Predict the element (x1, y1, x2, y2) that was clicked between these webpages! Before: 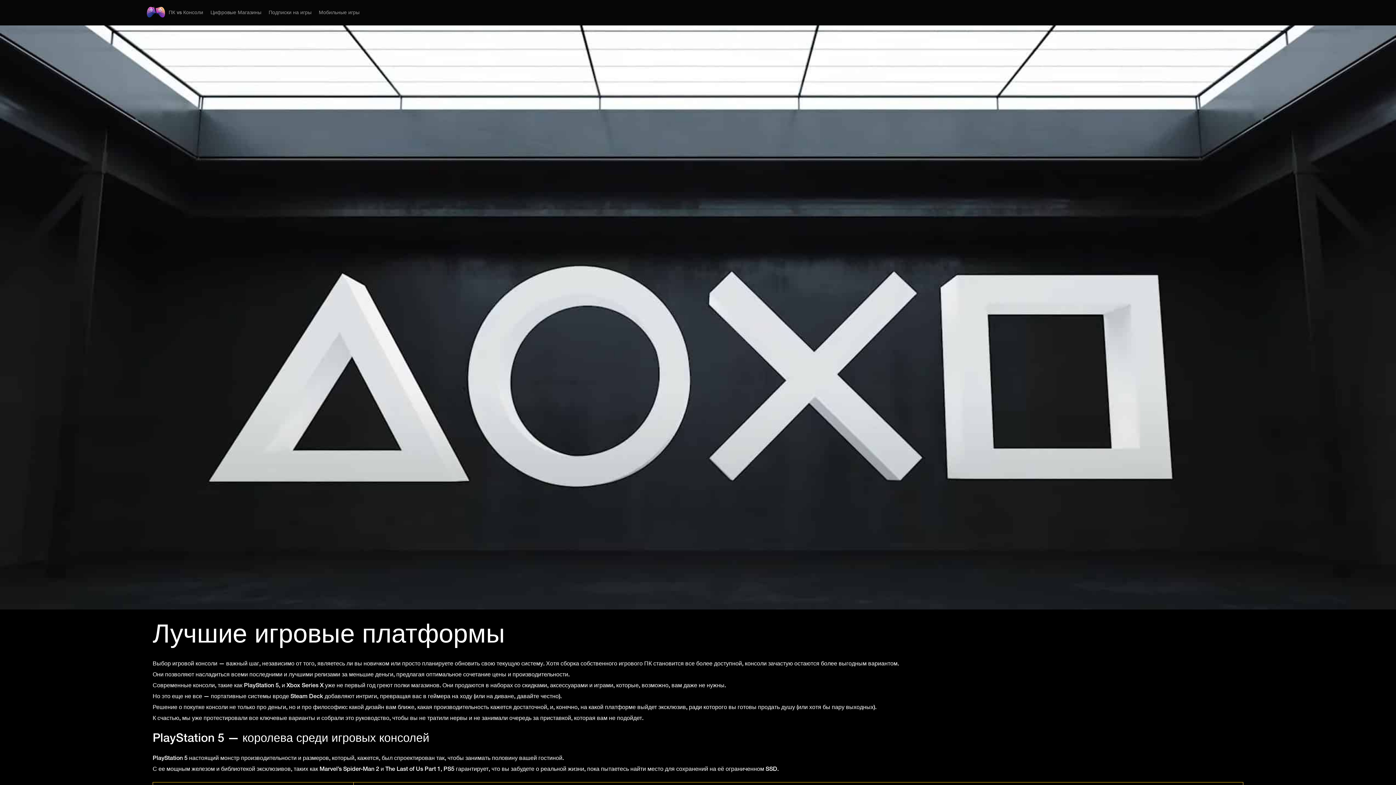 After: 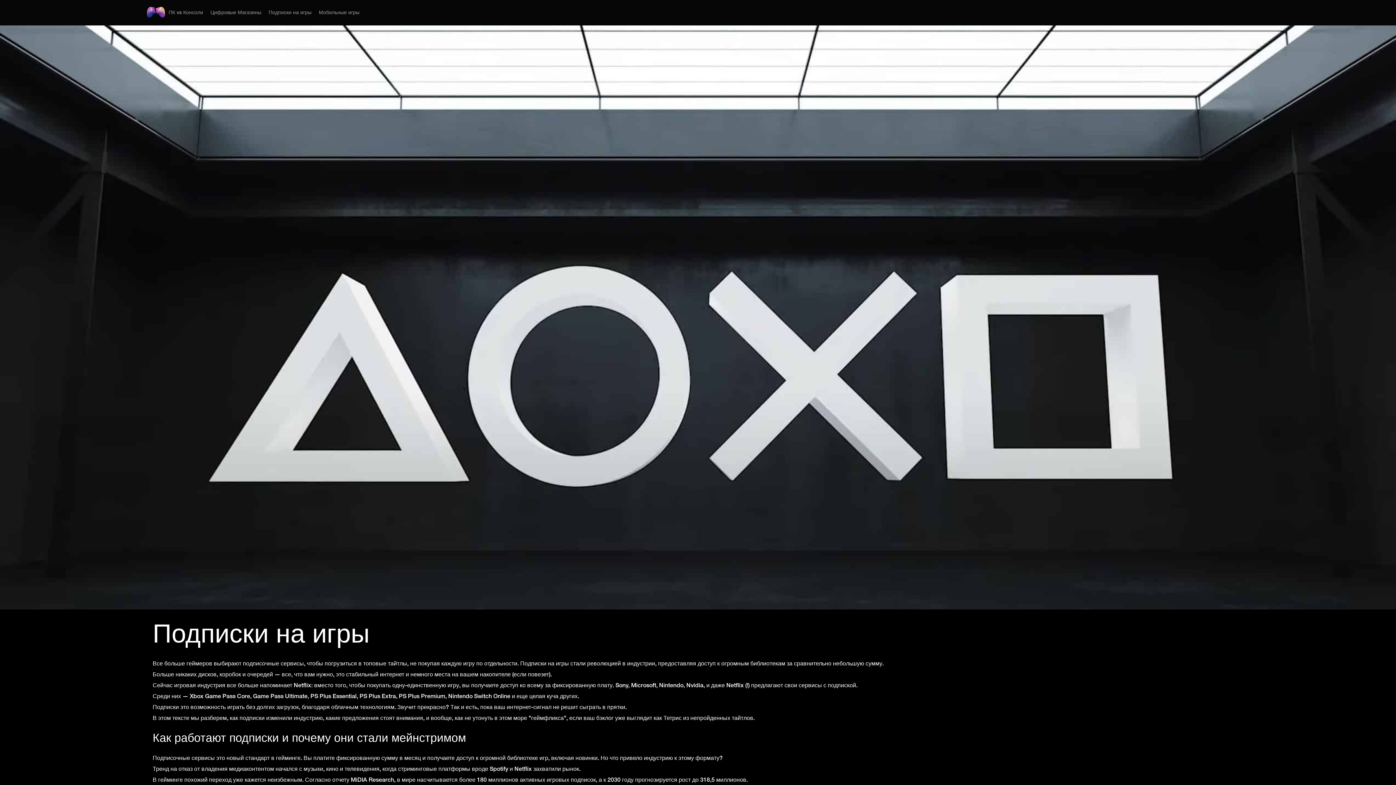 Action: bbox: (265, 7, 315, 18) label: Подписки на игры